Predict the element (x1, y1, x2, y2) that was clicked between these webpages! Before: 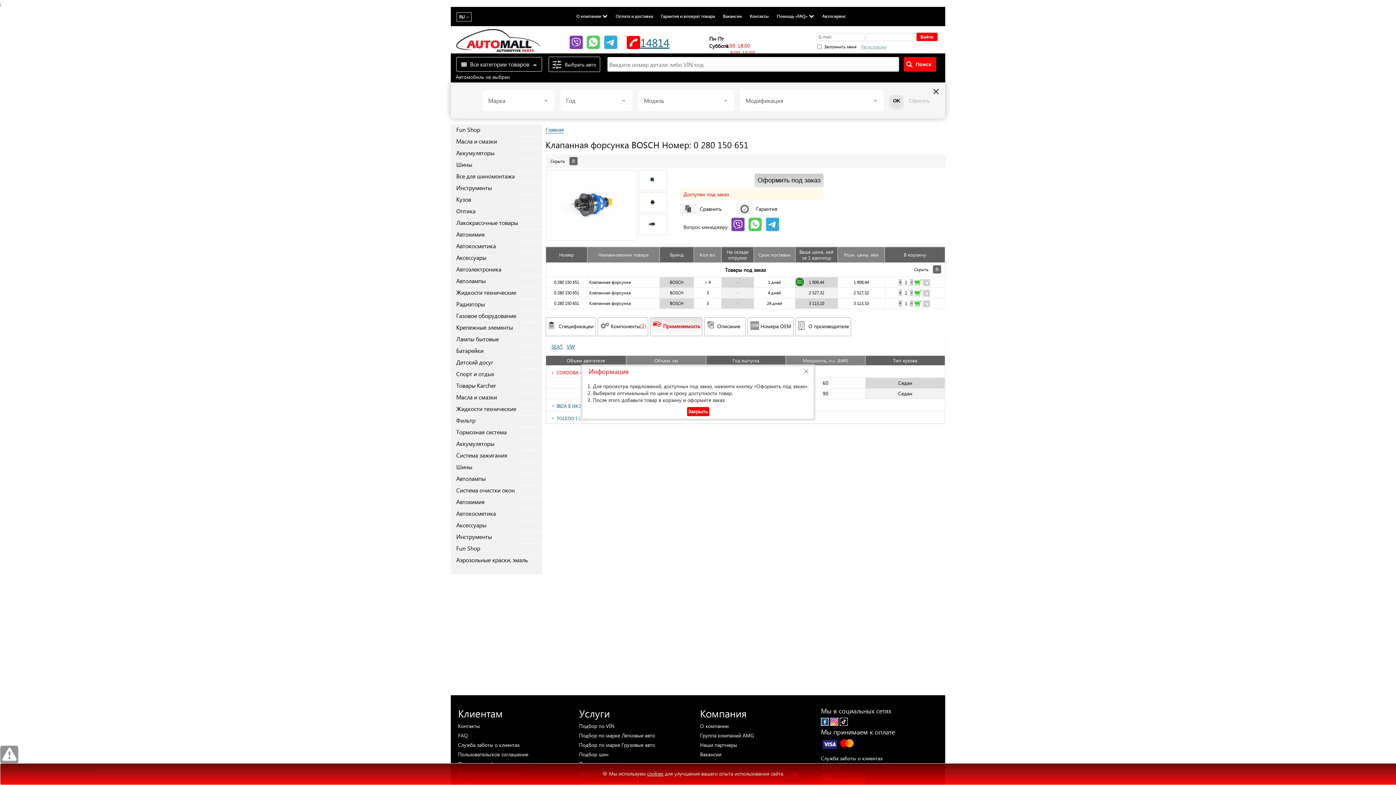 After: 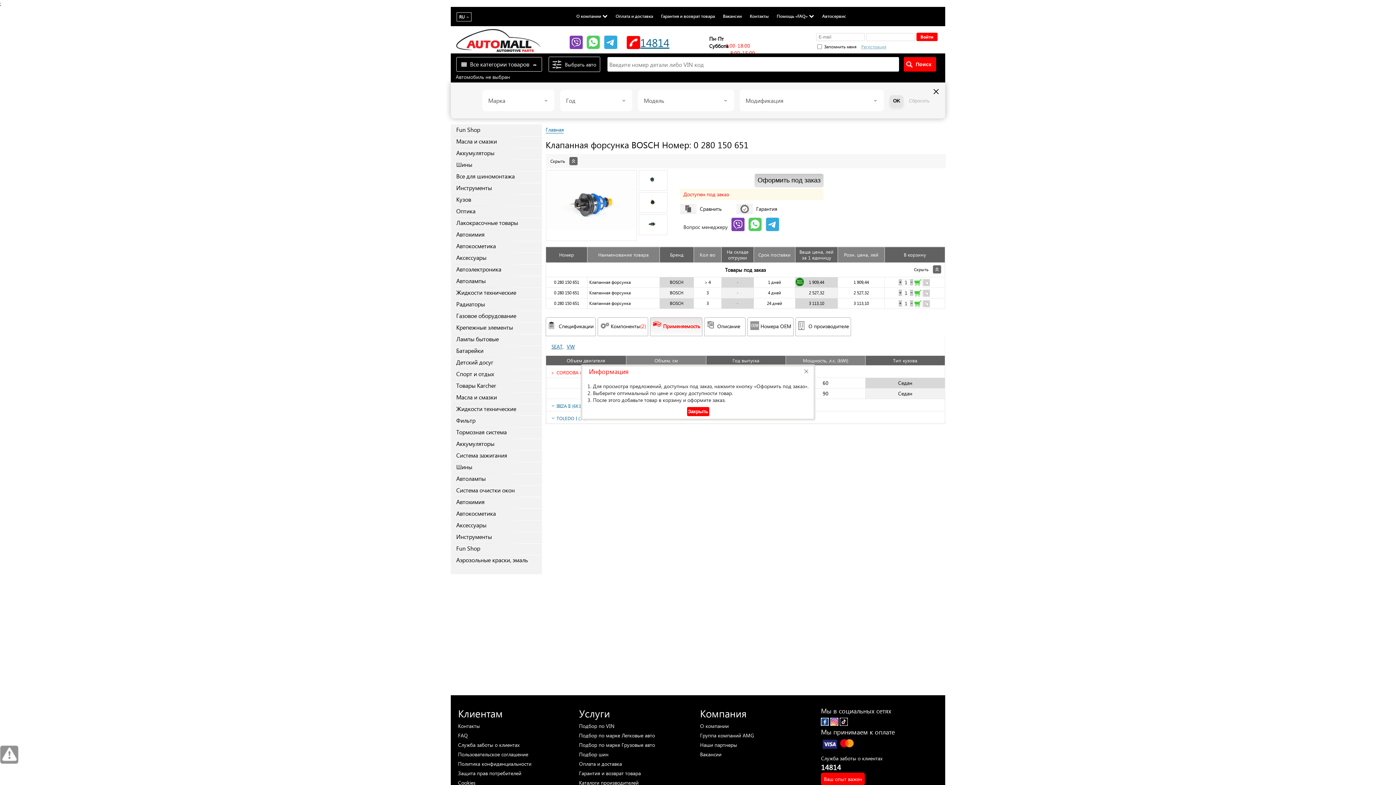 Action: label: Да bbox: (785, 769, 805, 779)